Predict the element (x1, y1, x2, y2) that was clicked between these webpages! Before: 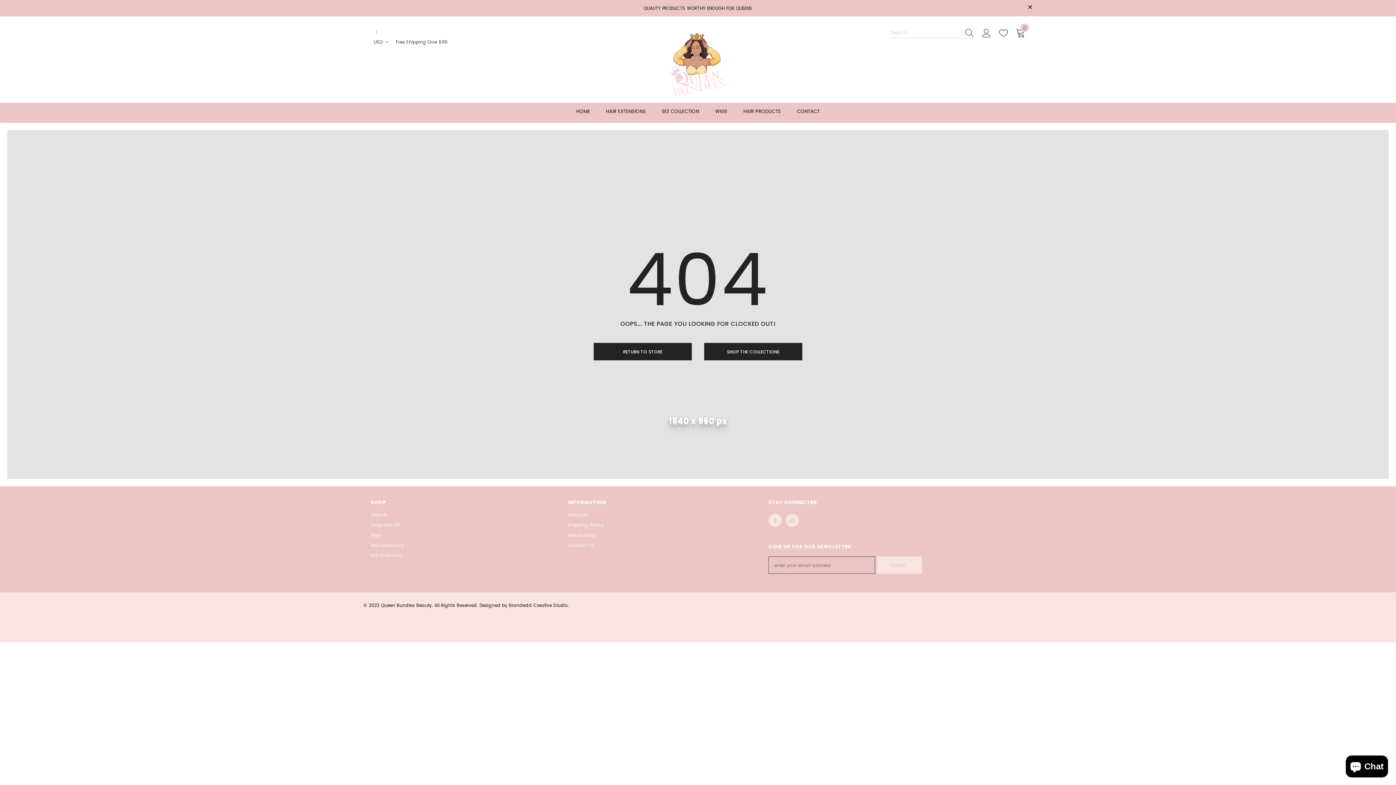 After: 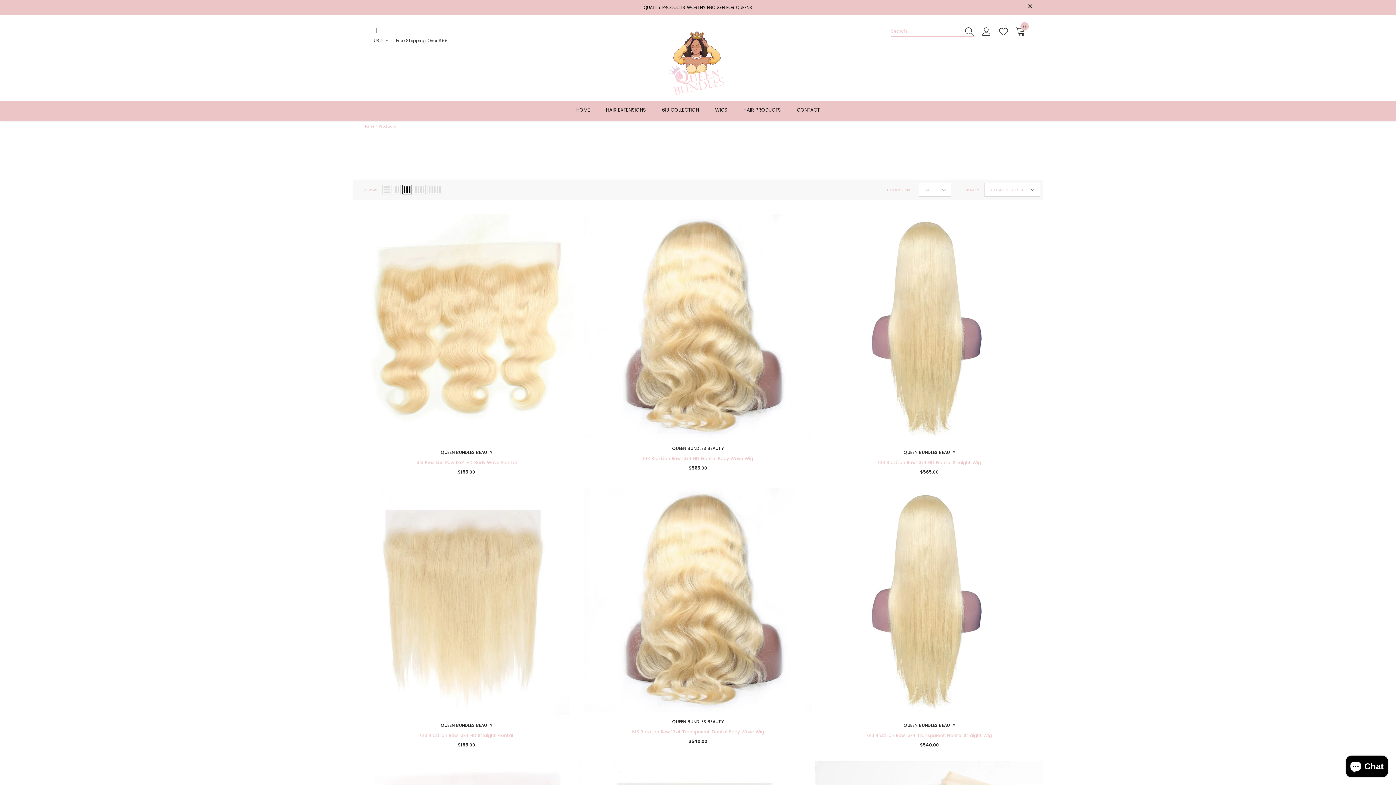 Action: bbox: (704, 343, 802, 360) label: SHOP THE COLLECTIONS